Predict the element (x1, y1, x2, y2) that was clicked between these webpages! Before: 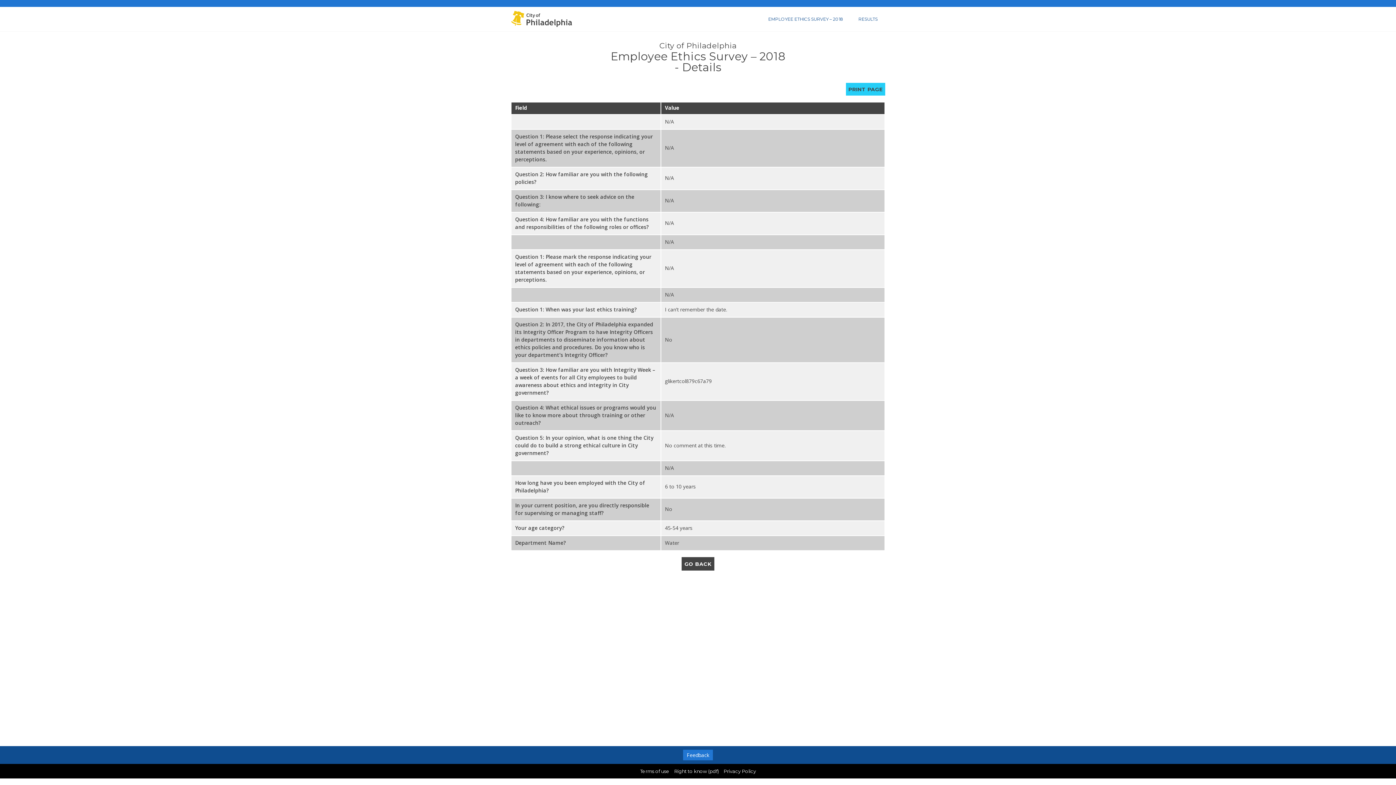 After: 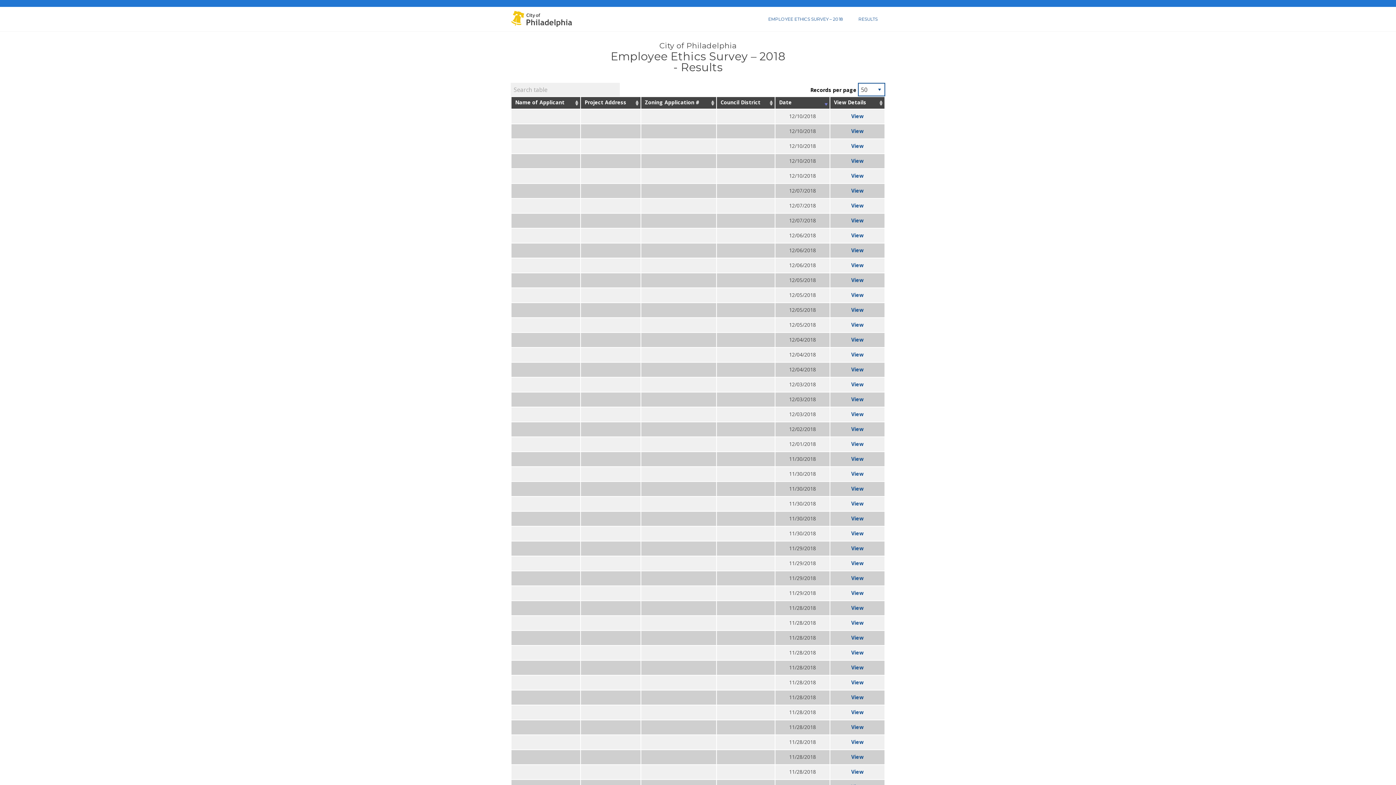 Action: bbox: (681, 557, 714, 570) label: GO BACK